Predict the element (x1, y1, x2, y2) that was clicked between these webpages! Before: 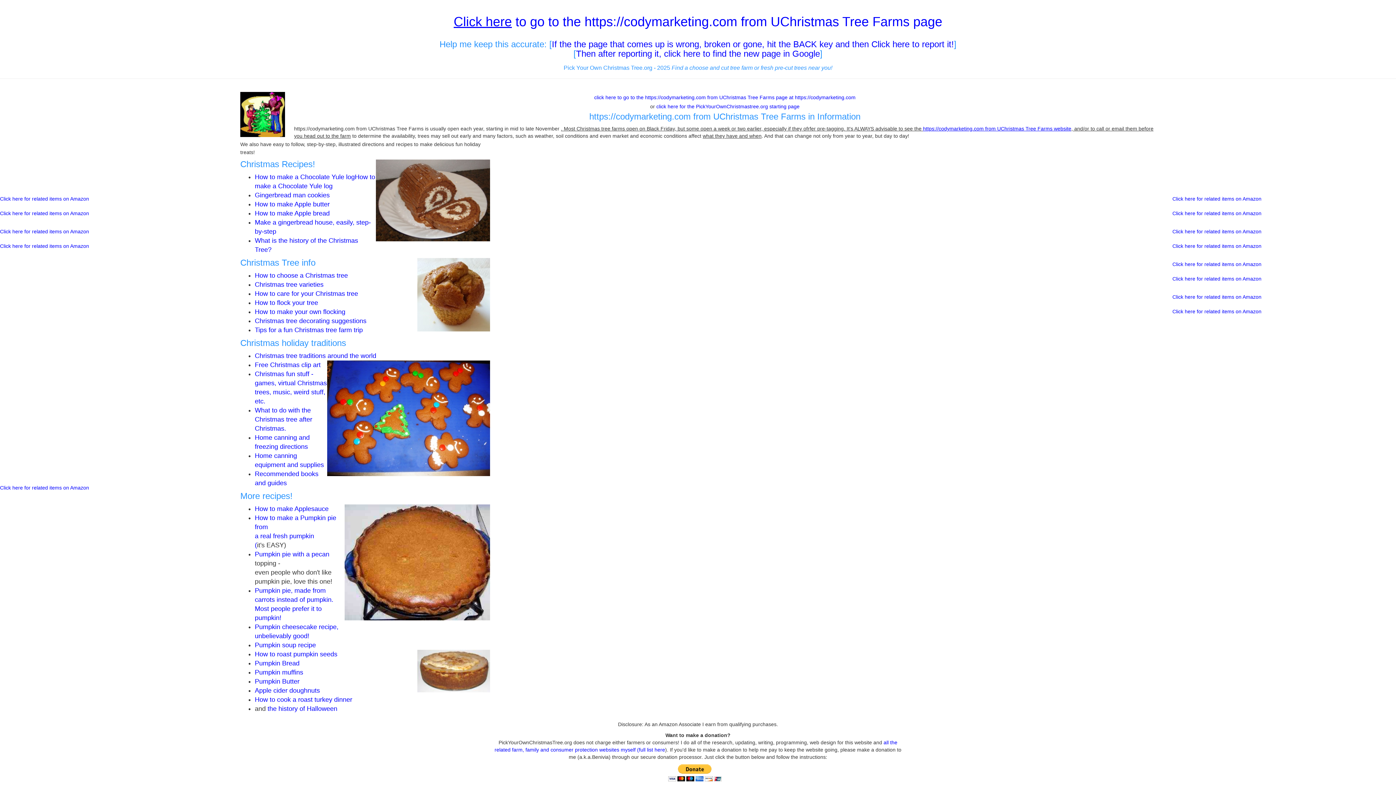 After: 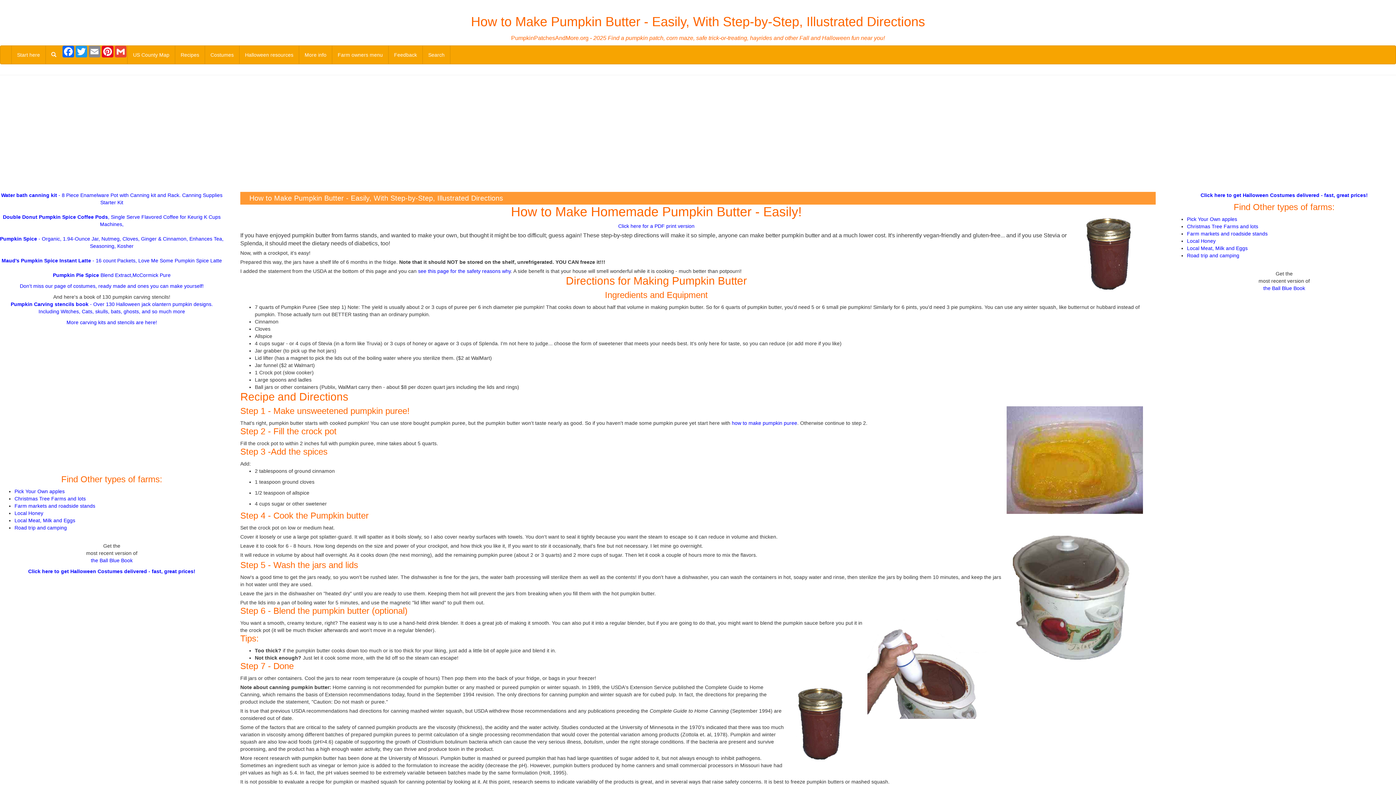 Action: label: Pumpkin Butter bbox: (254, 678, 299, 685)